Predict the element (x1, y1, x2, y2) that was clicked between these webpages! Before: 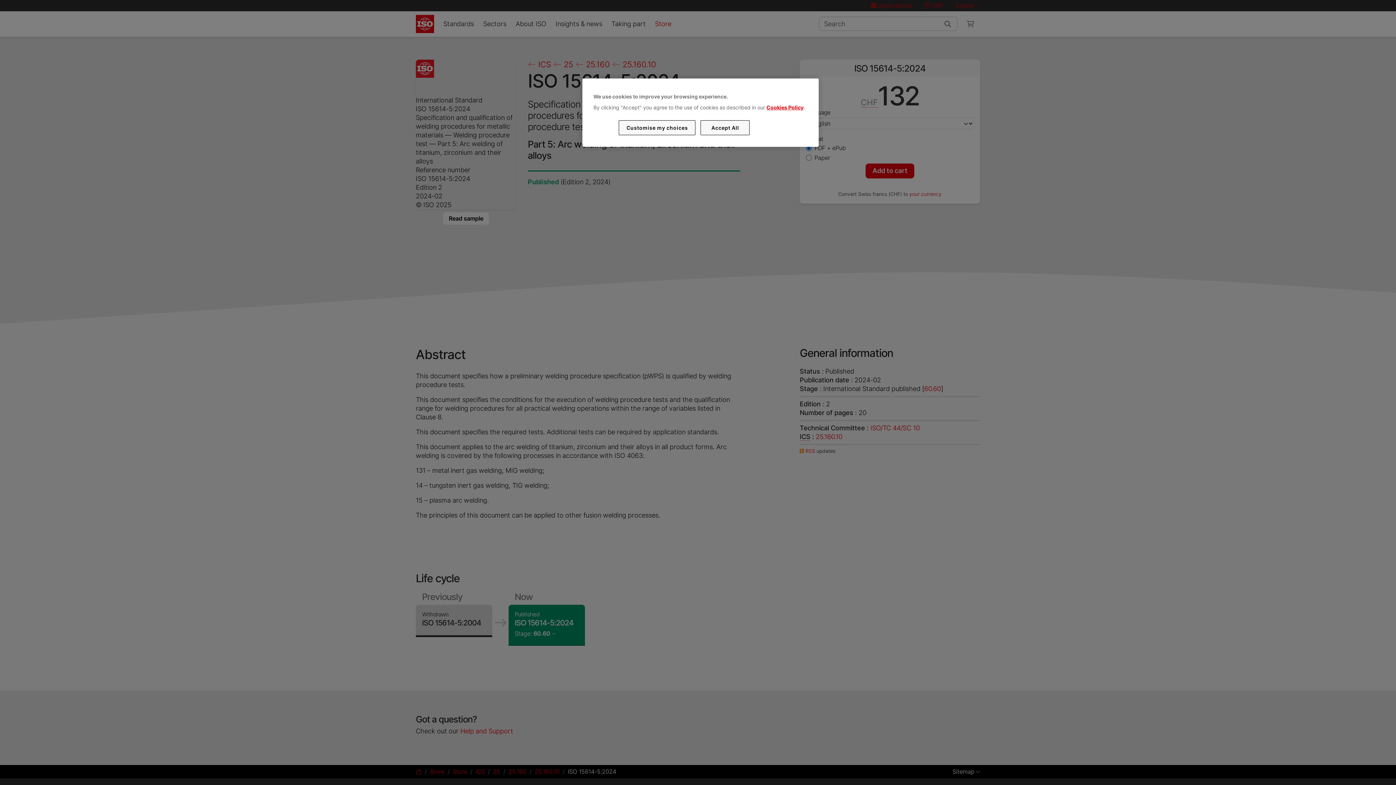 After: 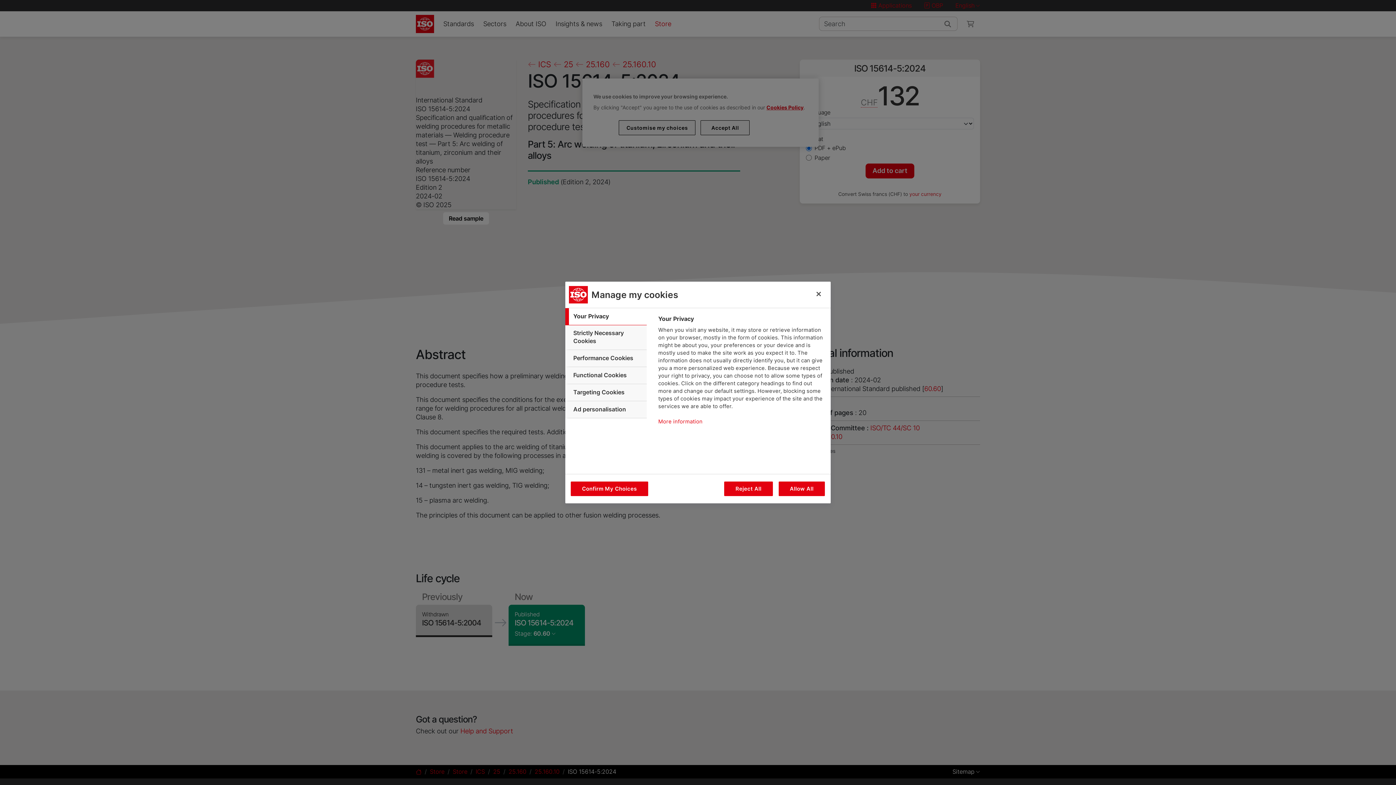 Action: label: Customise my choices bbox: (619, 120, 695, 135)